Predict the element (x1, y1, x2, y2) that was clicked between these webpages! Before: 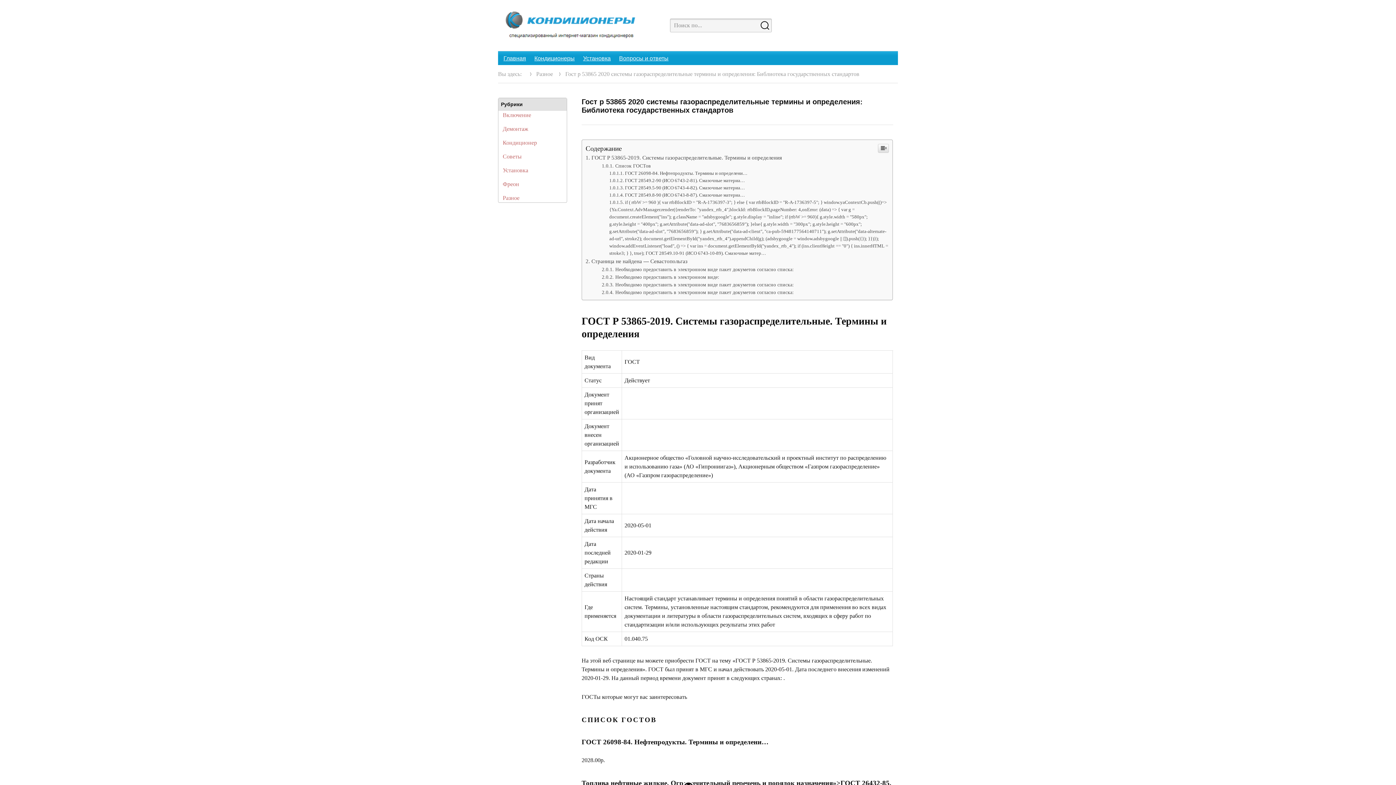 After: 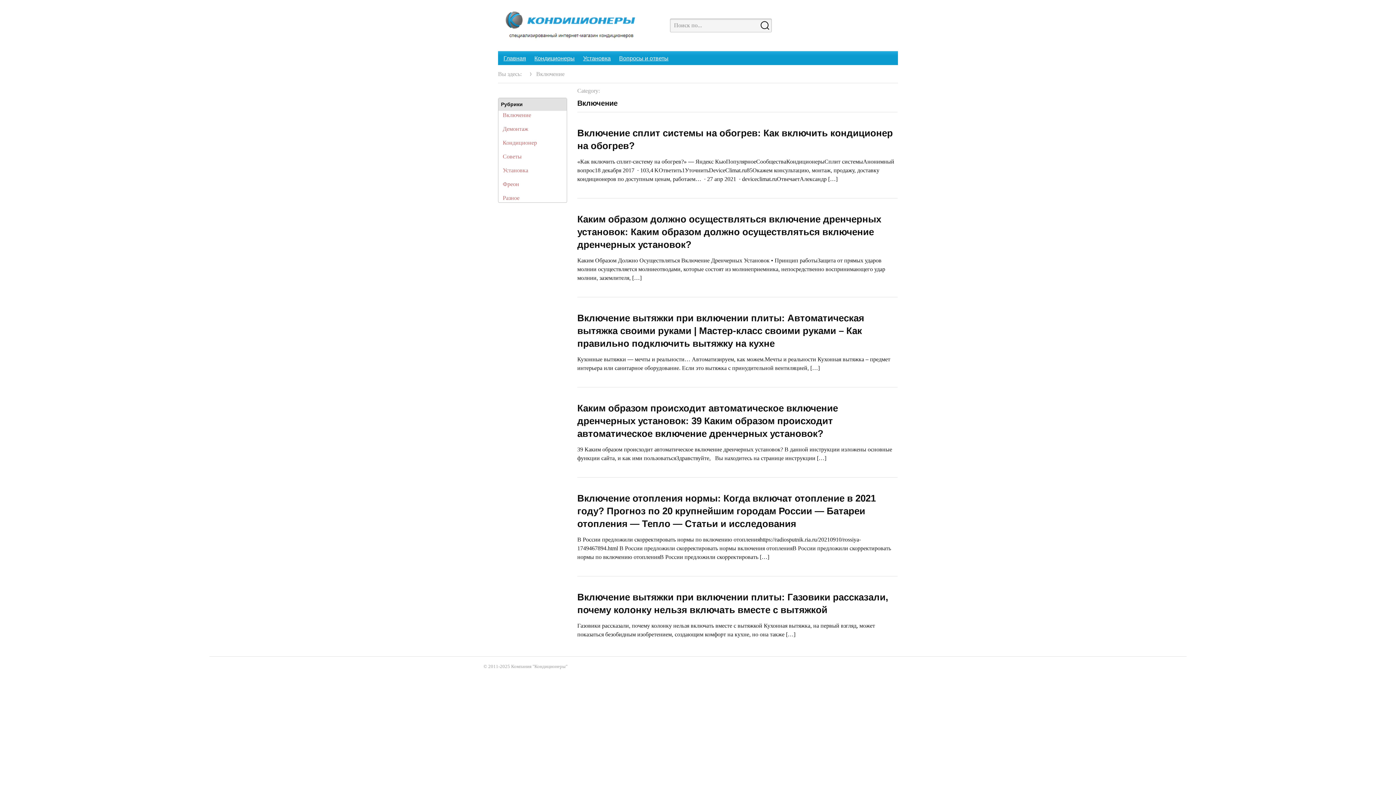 Action: label: Включение bbox: (502, 112, 531, 118)